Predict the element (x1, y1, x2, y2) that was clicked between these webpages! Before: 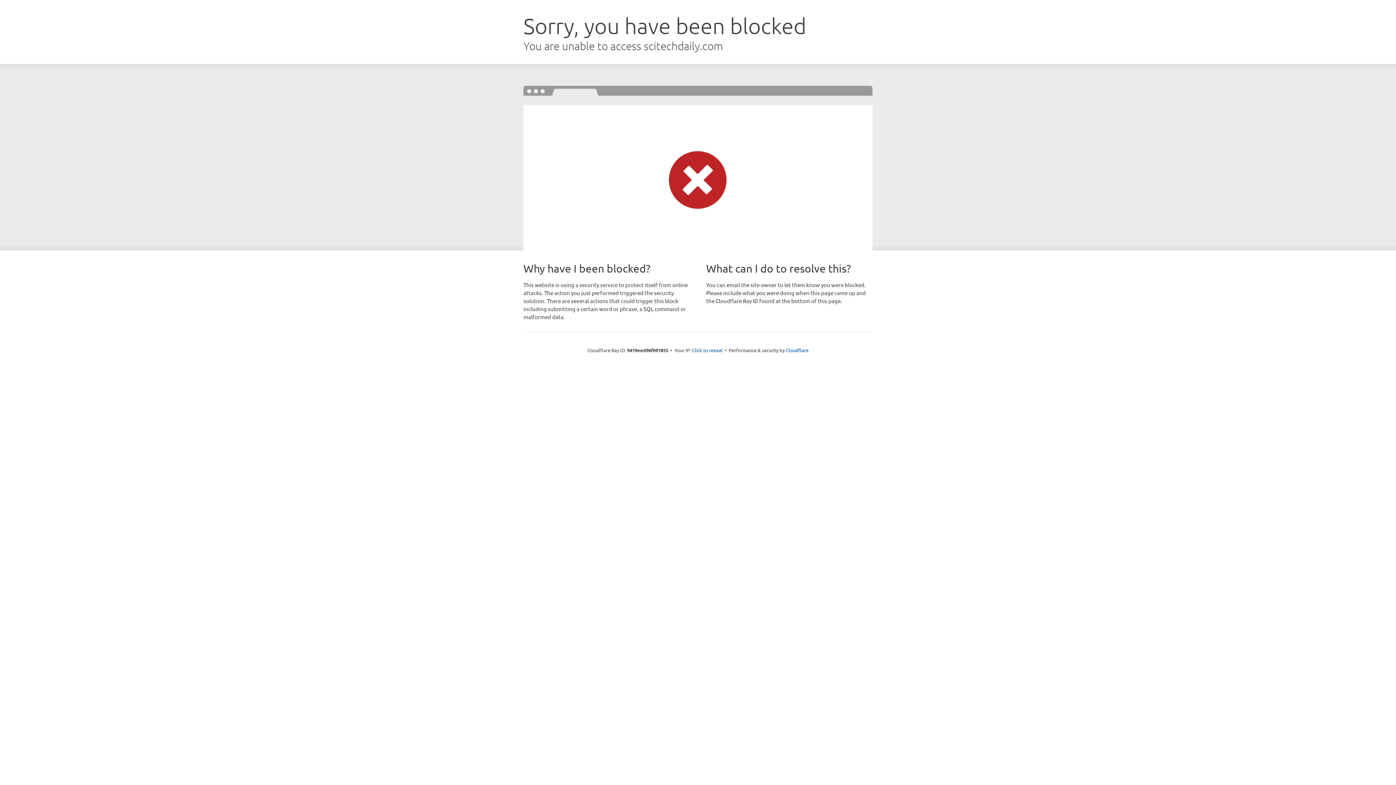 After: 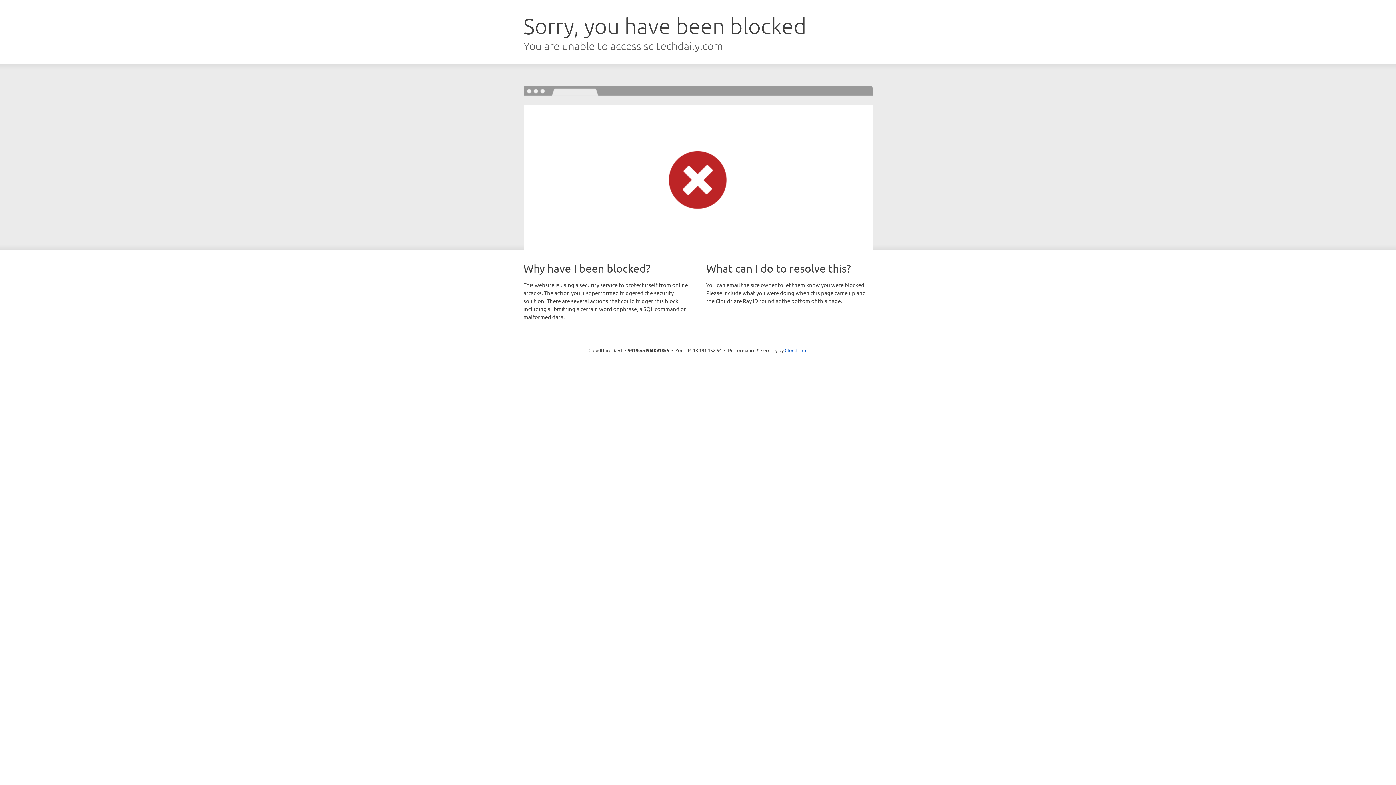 Action: bbox: (692, 346, 722, 353) label: Click to reveal